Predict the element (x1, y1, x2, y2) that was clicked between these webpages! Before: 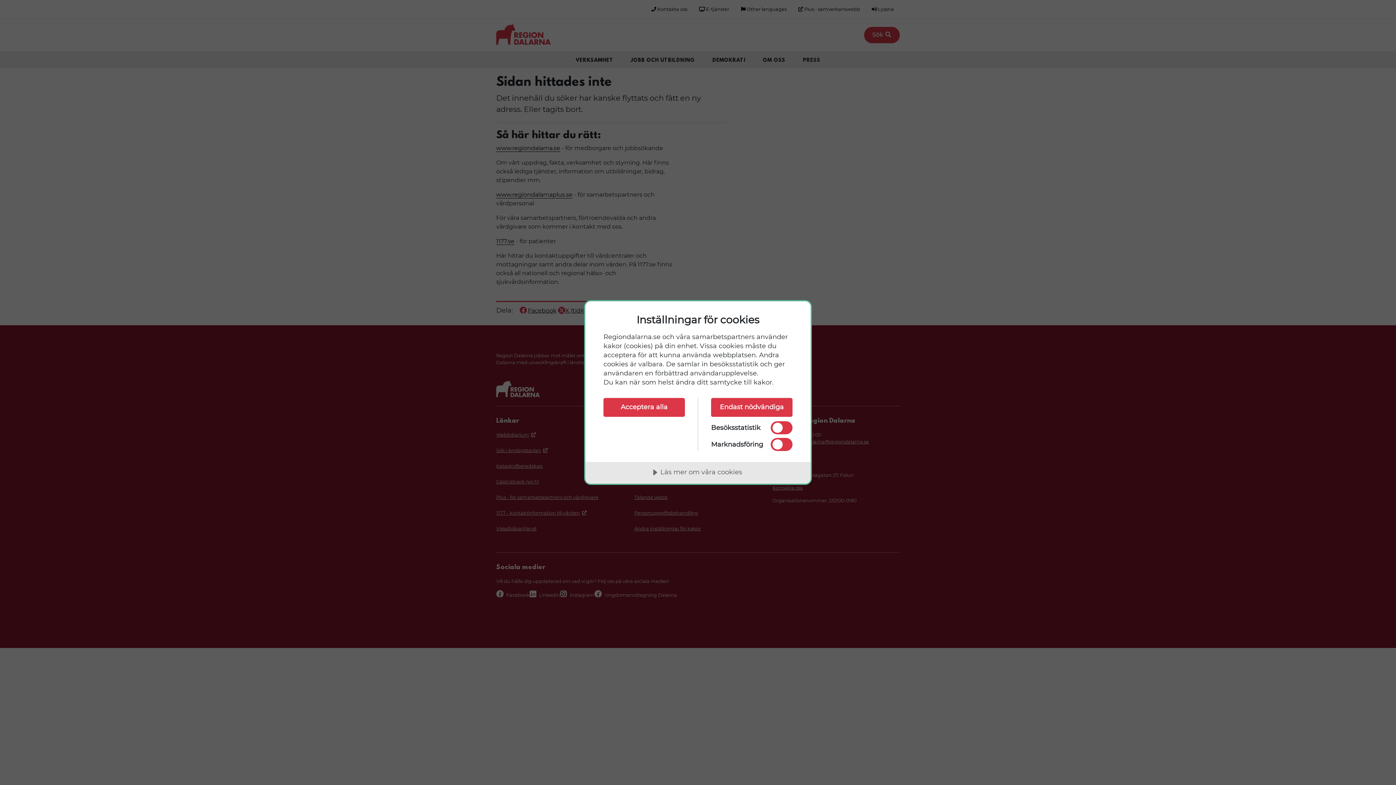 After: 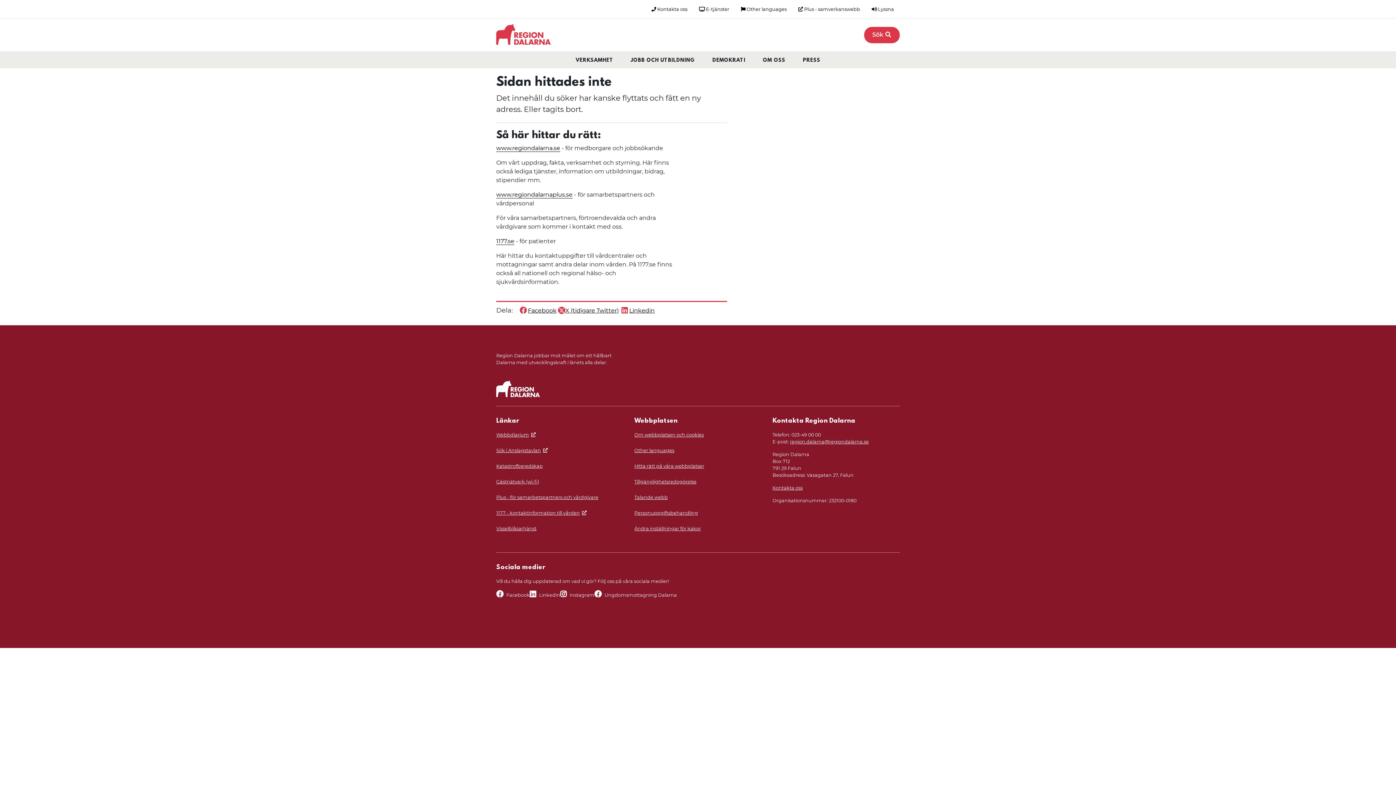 Action: bbox: (711, 398, 792, 417) label: Endast nödvändiga